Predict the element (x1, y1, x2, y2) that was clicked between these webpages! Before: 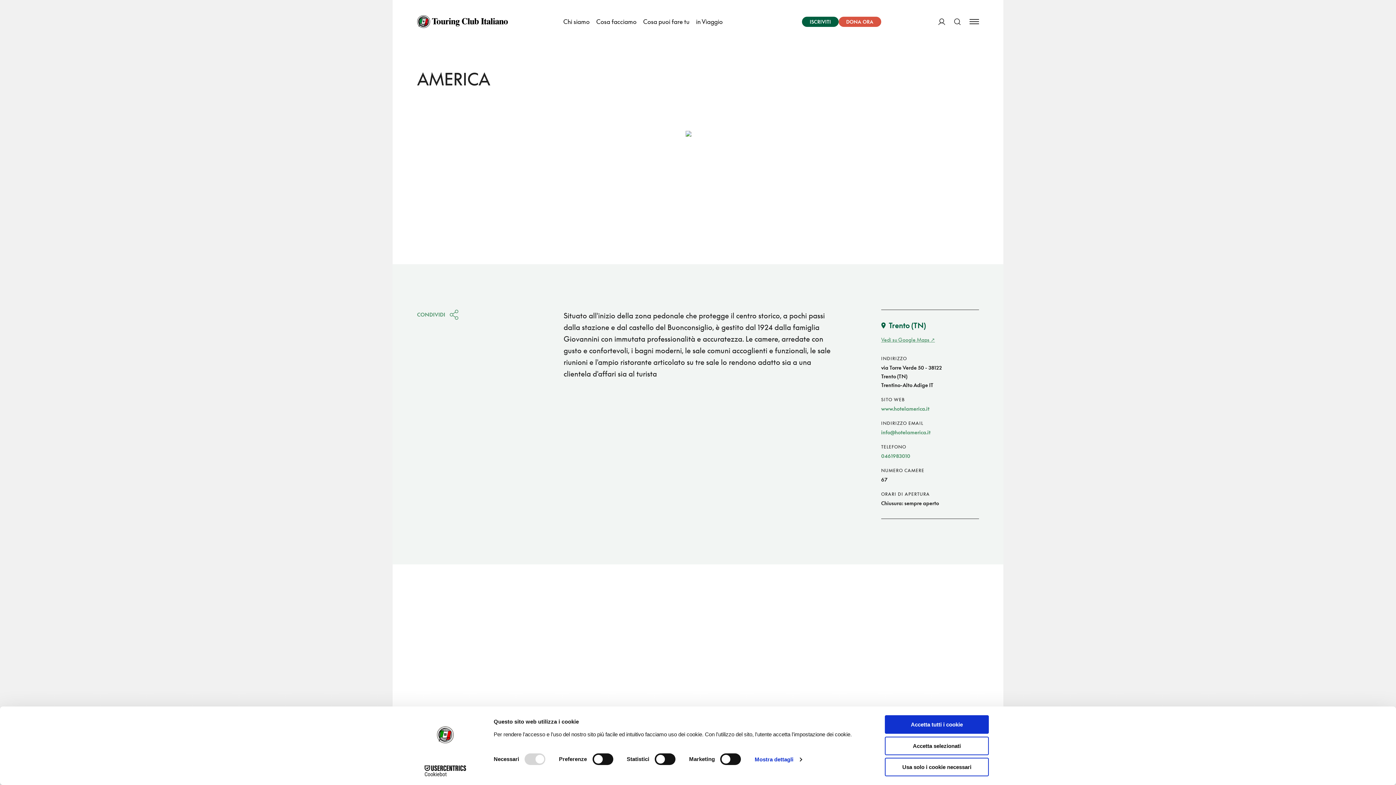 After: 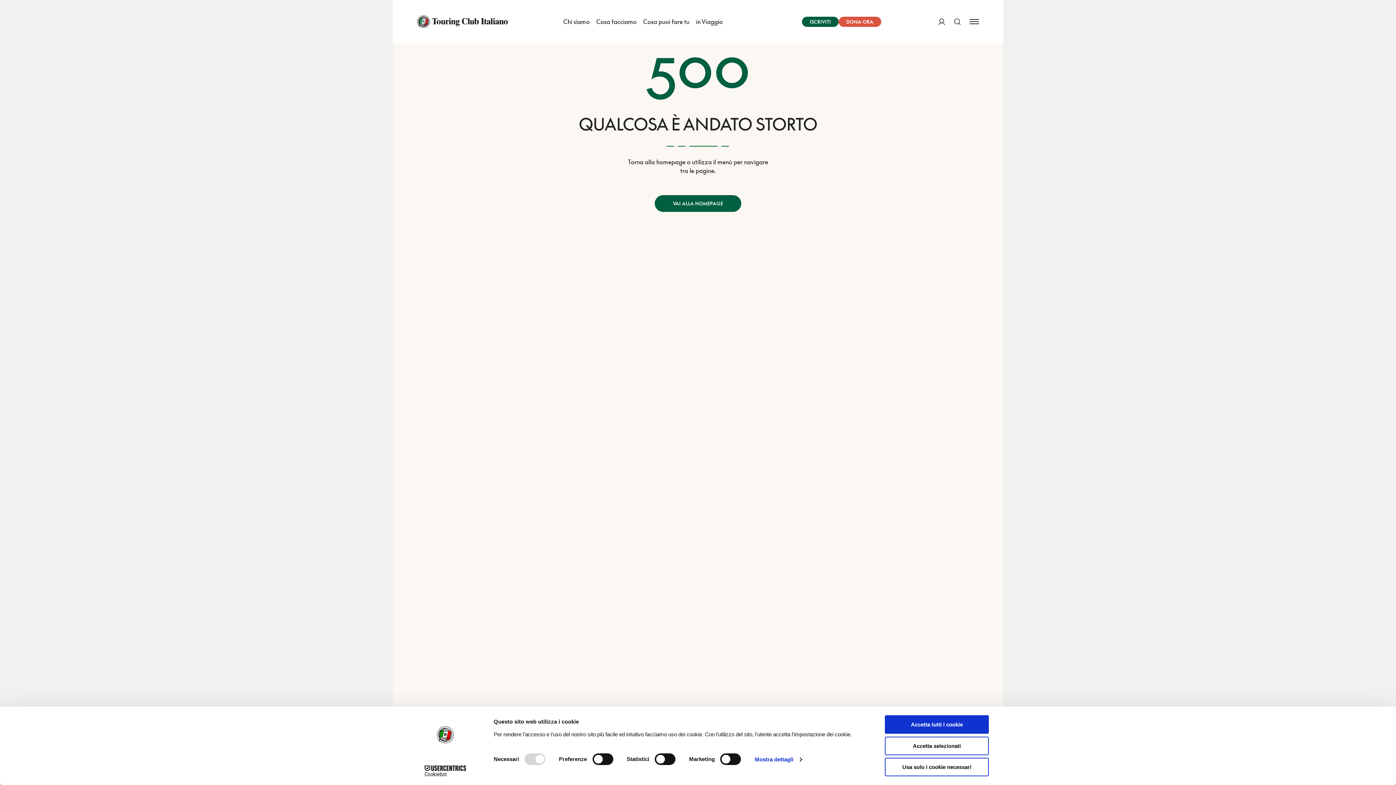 Action: bbox: (417, 15, 508, 28)